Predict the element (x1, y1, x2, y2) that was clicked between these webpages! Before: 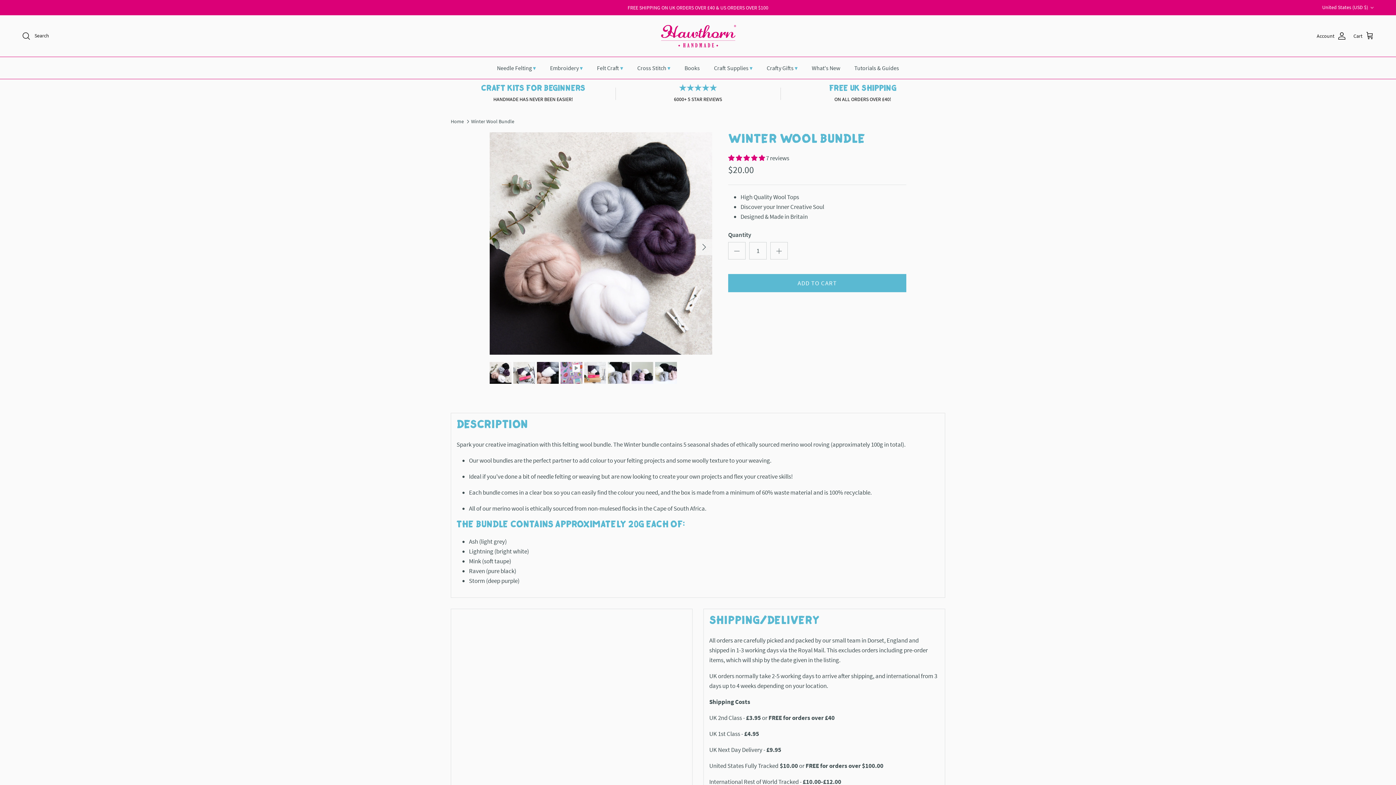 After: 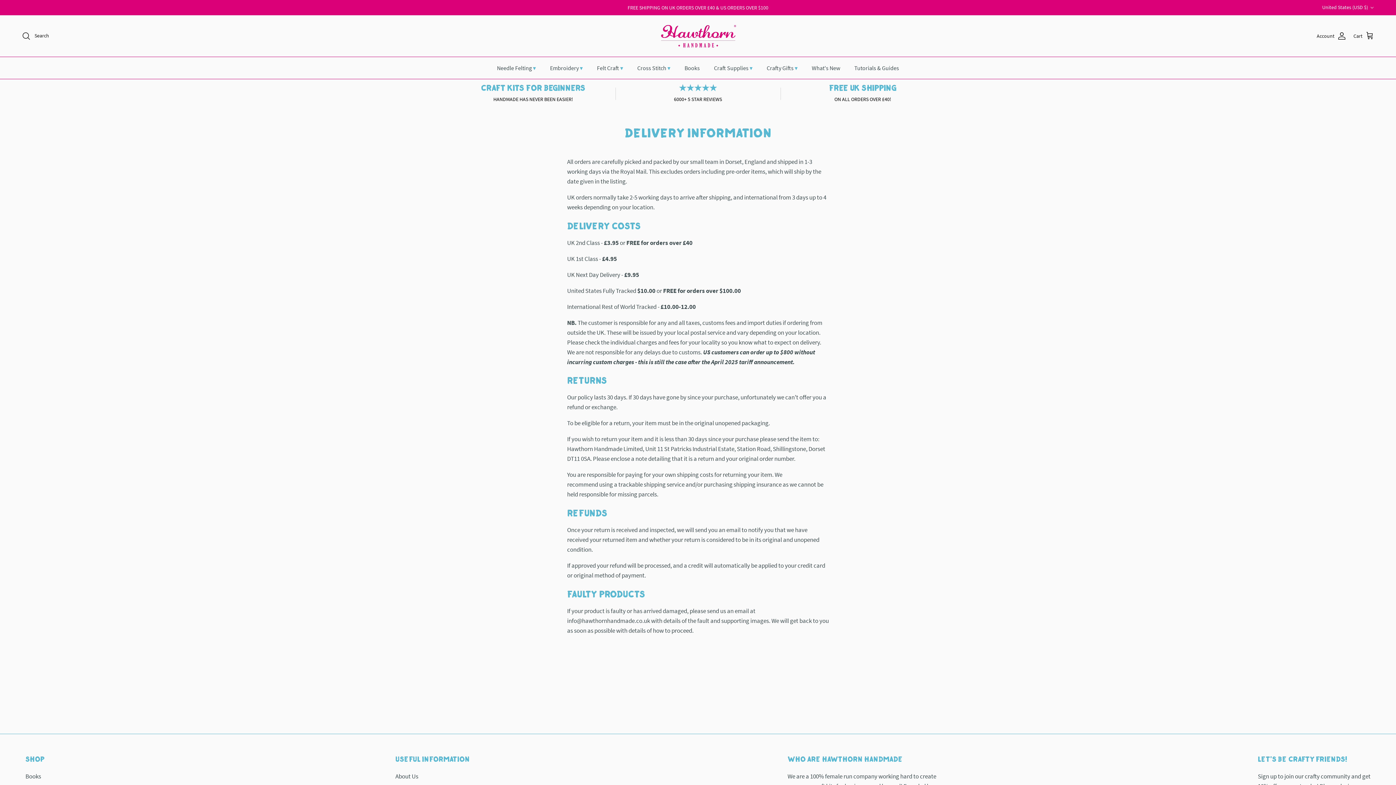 Action: label: FREE UK SHIPPING
ON ALL ORDERS OVER £40! bbox: (780, 83, 945, 102)